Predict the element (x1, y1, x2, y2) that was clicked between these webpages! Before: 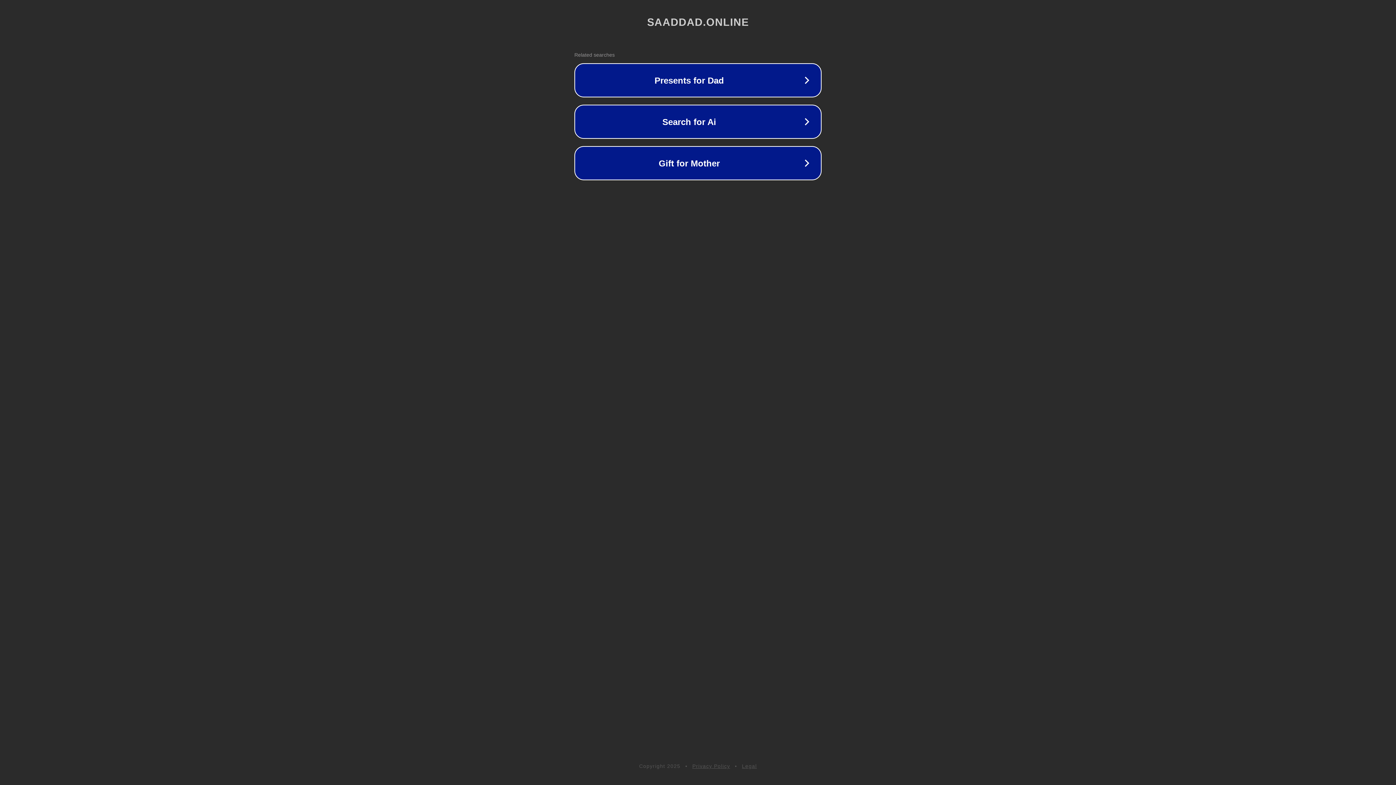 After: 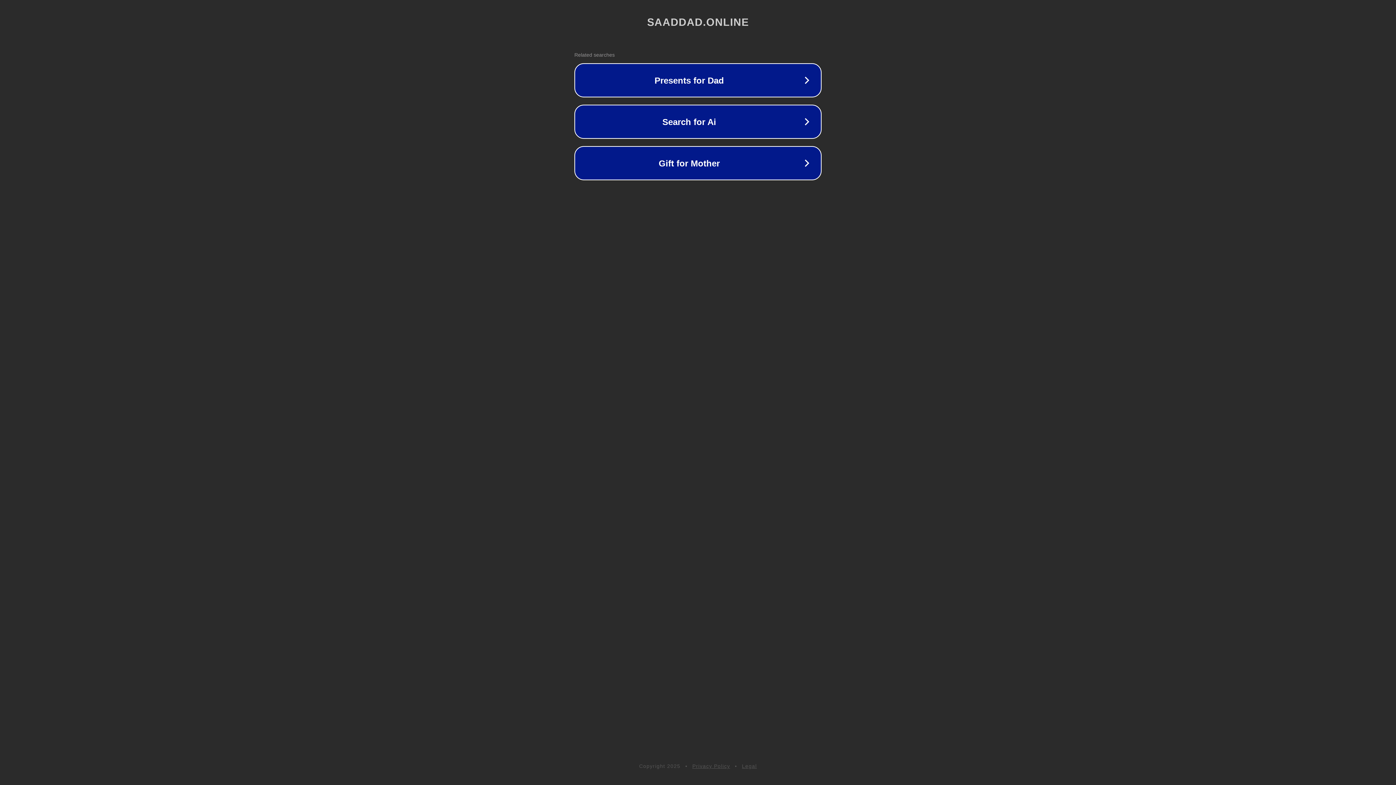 Action: label: Legal bbox: (742, 763, 757, 769)